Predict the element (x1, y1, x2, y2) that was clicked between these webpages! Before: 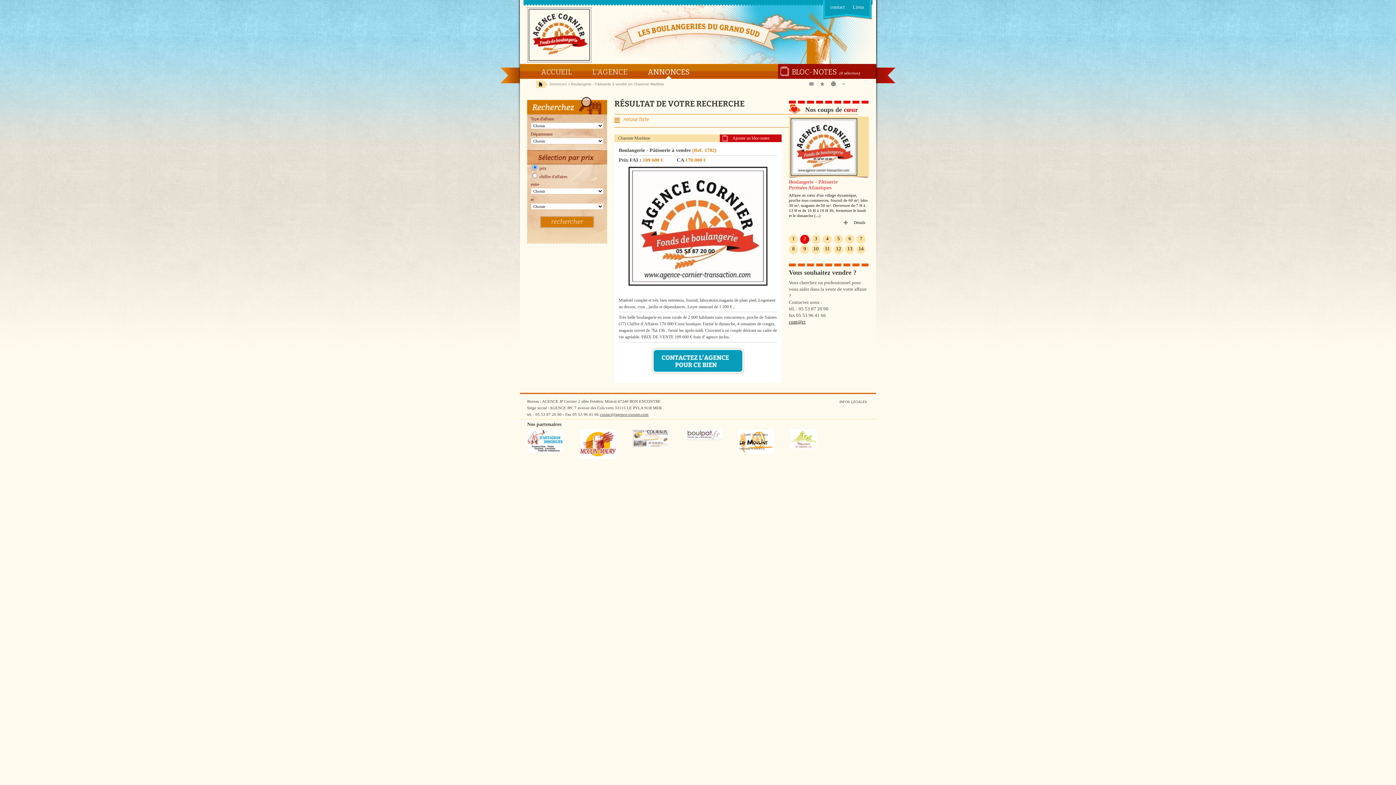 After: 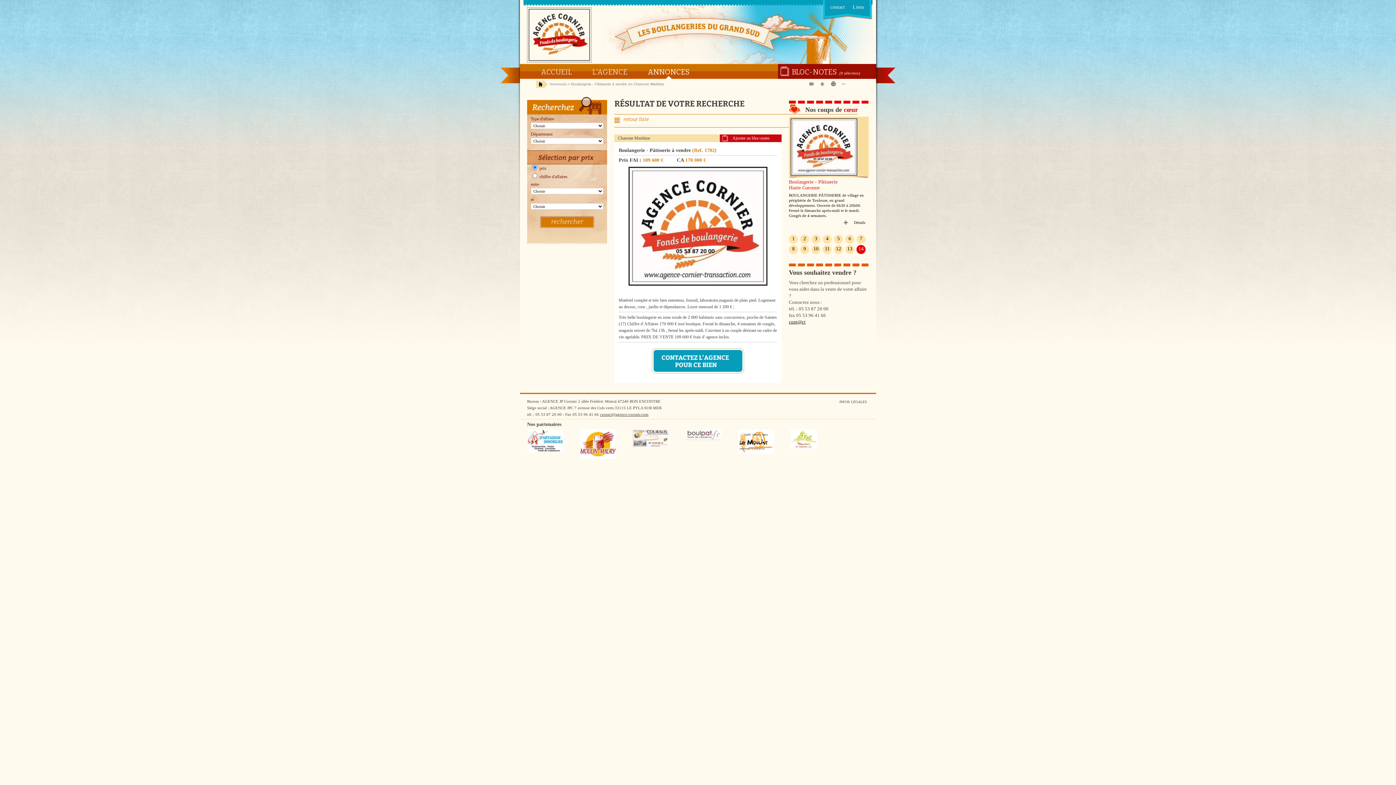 Action: label: 14 bbox: (856, 245, 865, 254)